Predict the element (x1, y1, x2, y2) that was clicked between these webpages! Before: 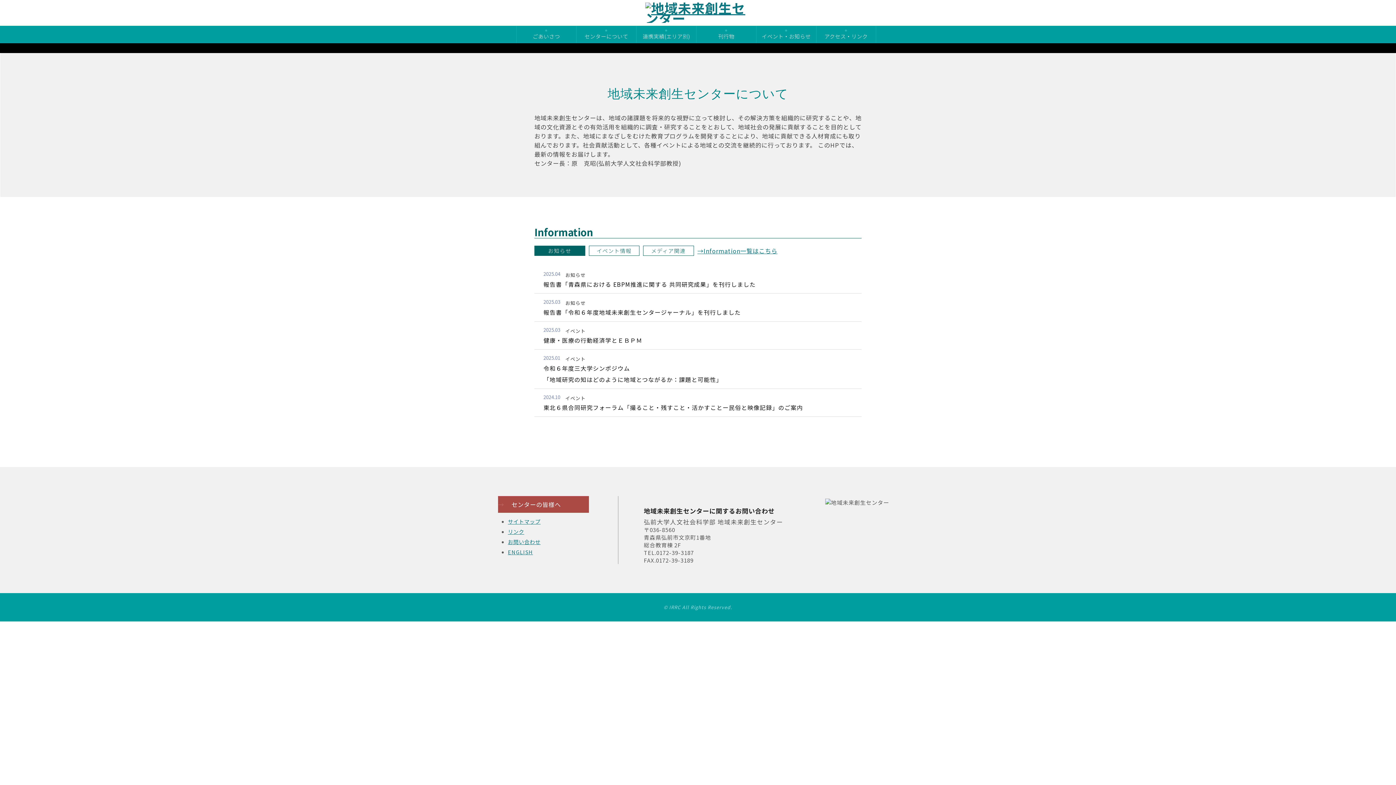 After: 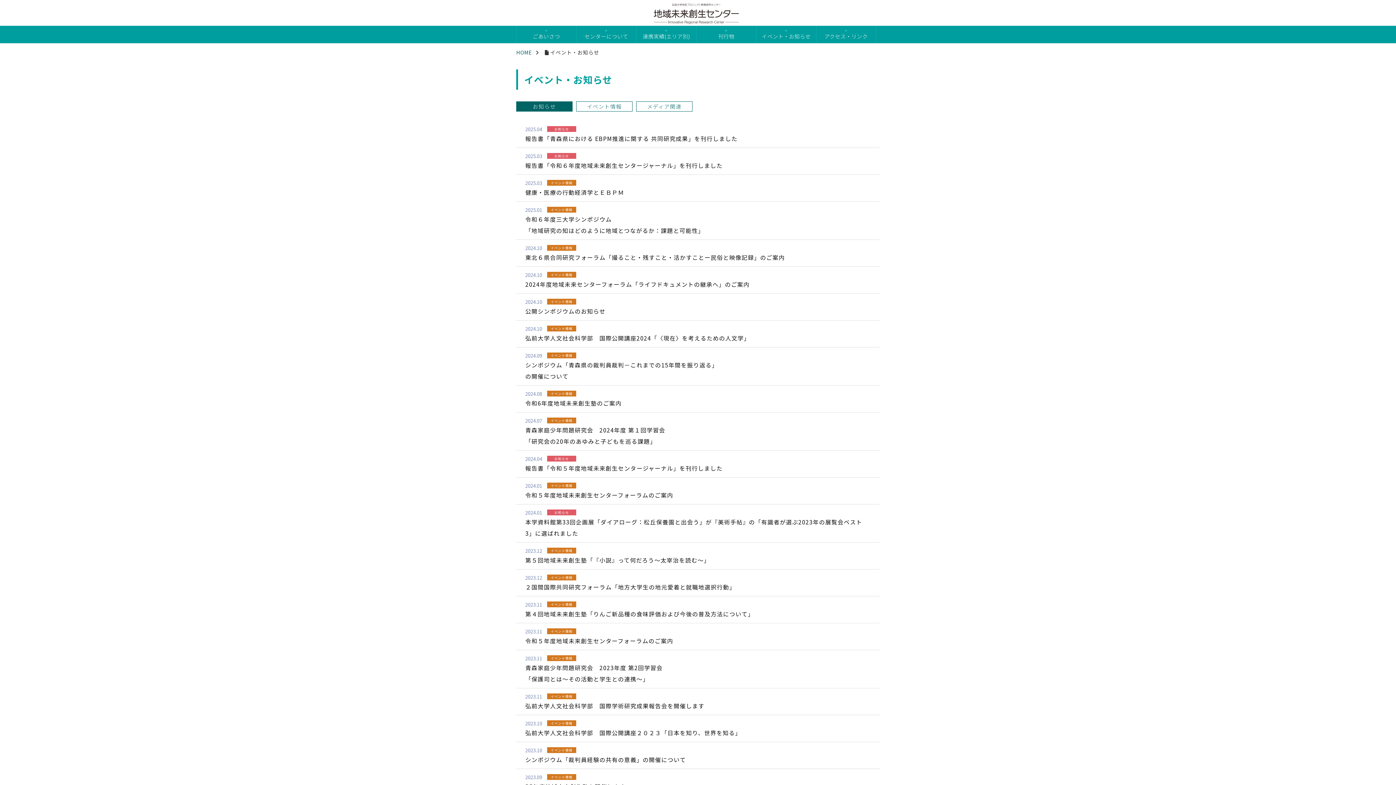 Action: label: イベント・お知らせ bbox: (756, 25, 816, 42)